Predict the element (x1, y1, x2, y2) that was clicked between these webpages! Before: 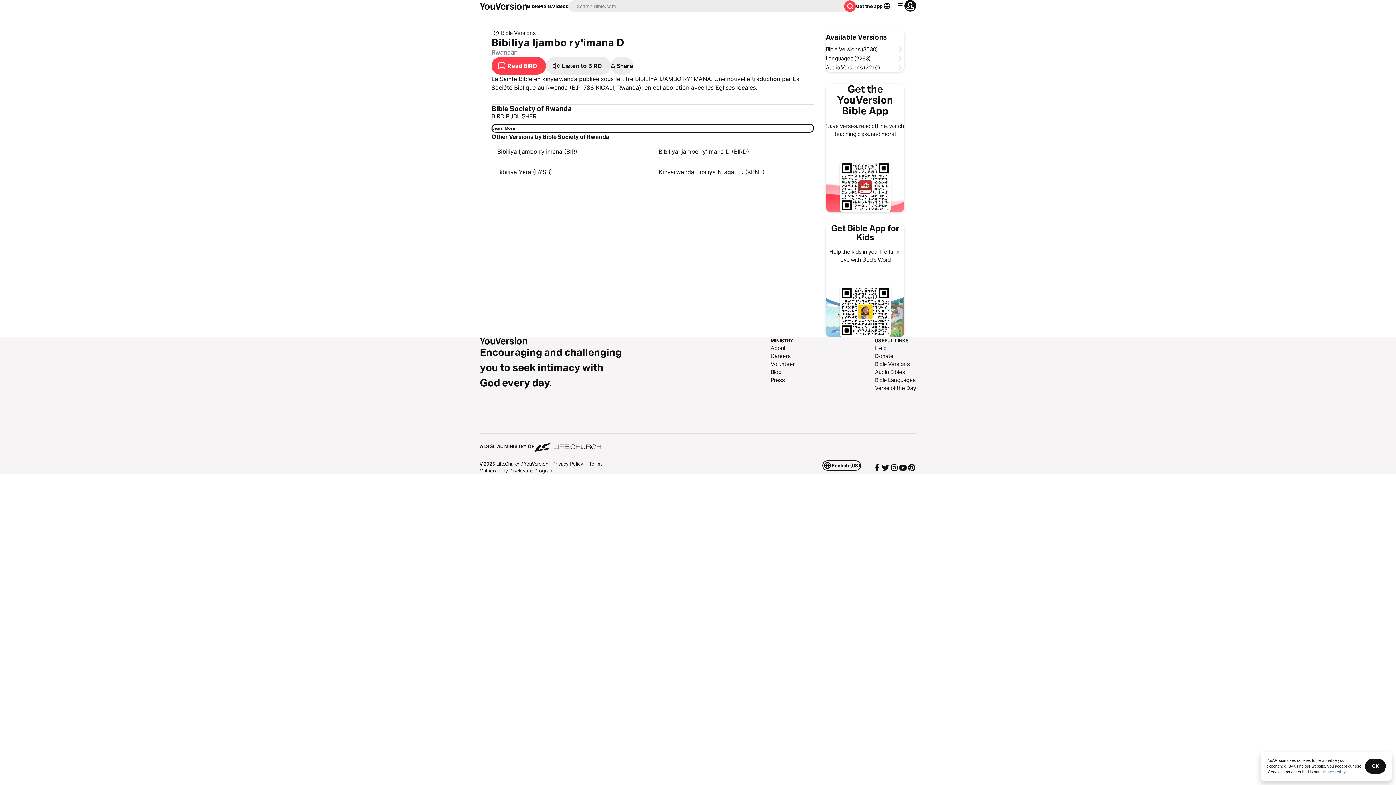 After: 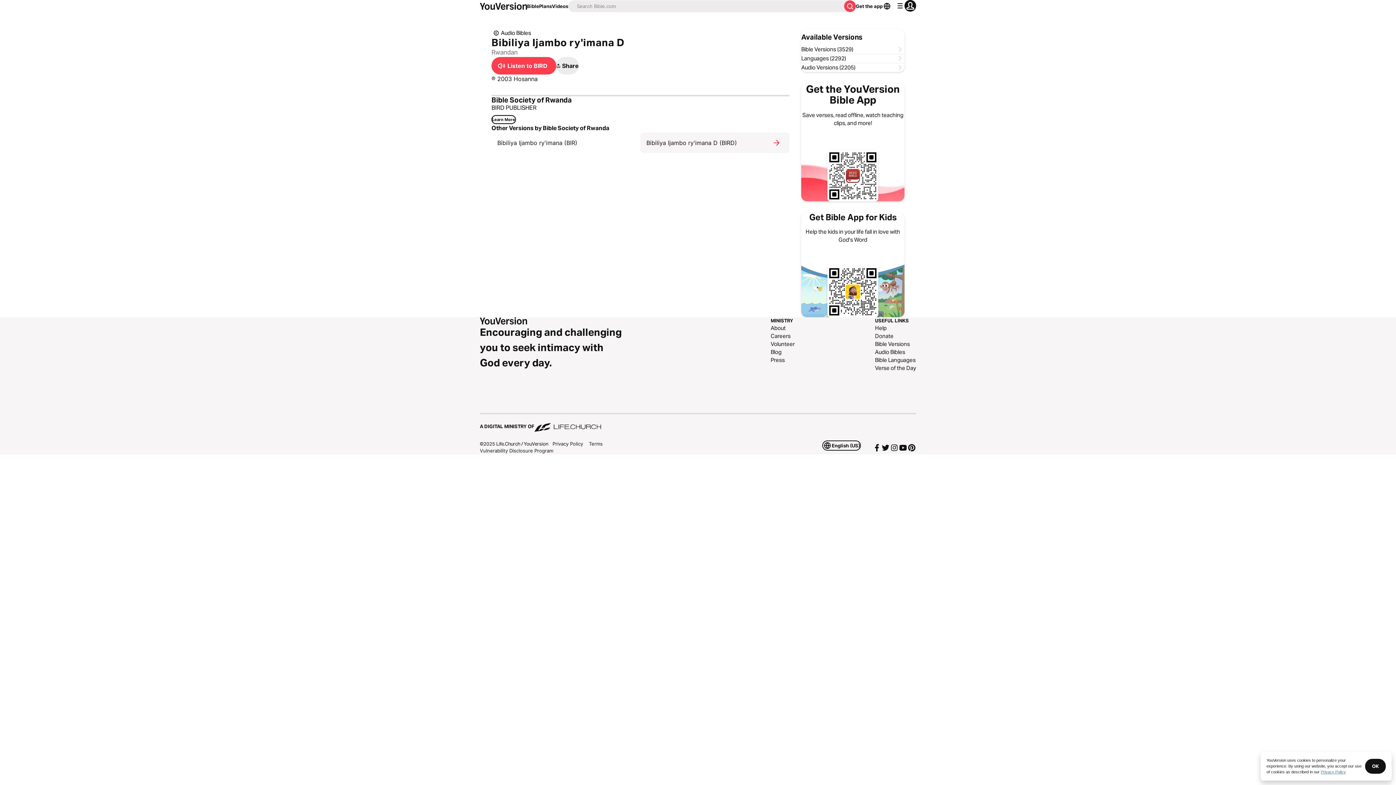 Action: label: Bibiliya Ijambo ry'imana D (BIRD) bbox: (658, 147, 796, 156)